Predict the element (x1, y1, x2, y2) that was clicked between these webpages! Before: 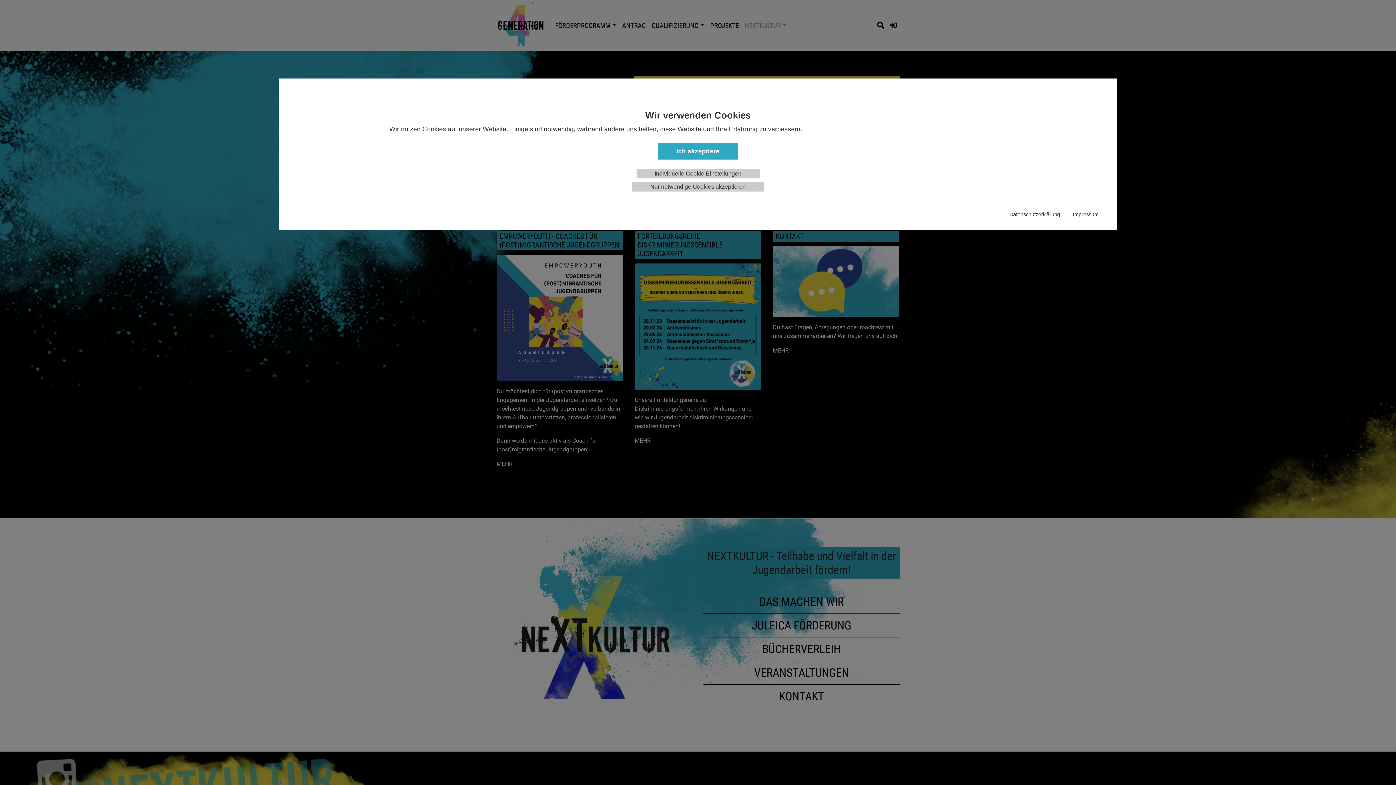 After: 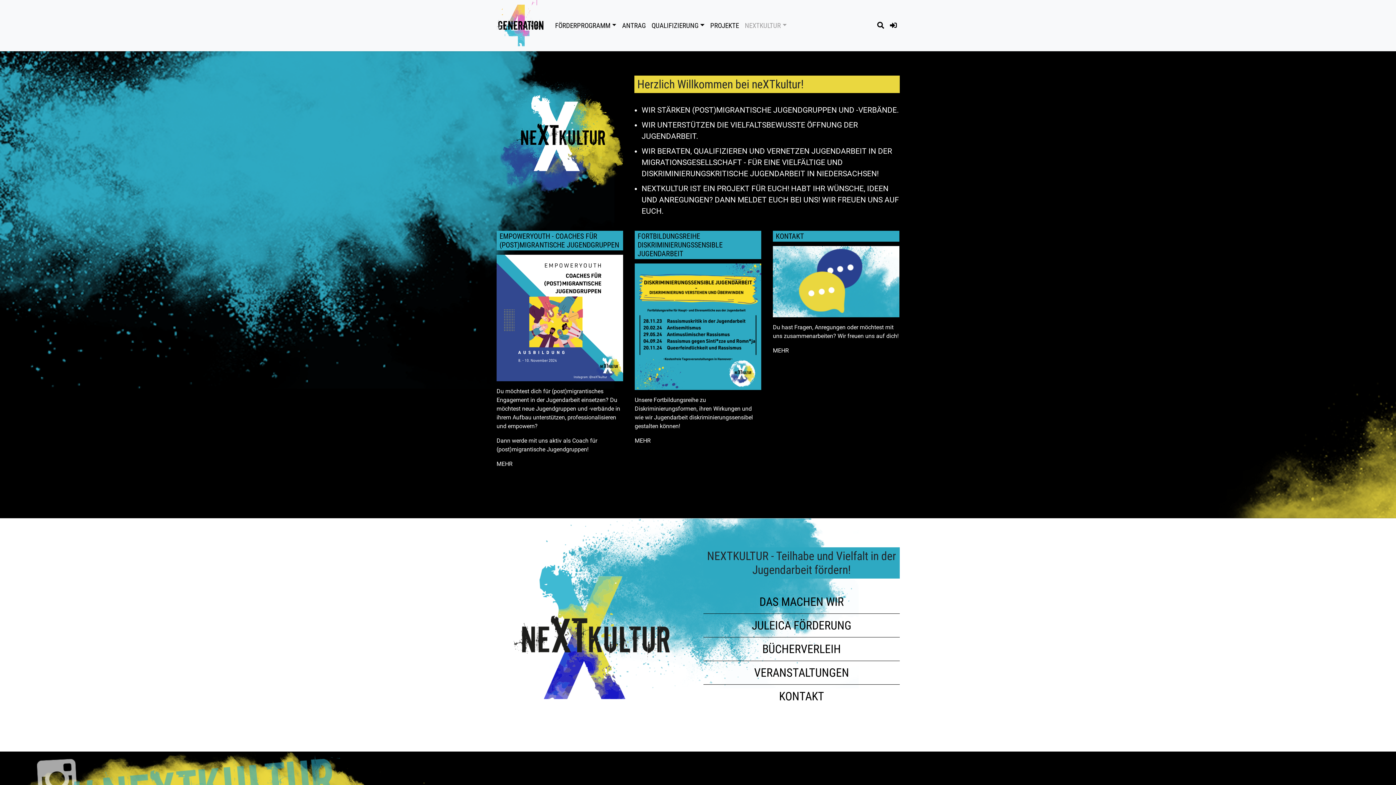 Action: label: Nur notwendige Cookies akzeptieren bbox: (632, 181, 764, 191)